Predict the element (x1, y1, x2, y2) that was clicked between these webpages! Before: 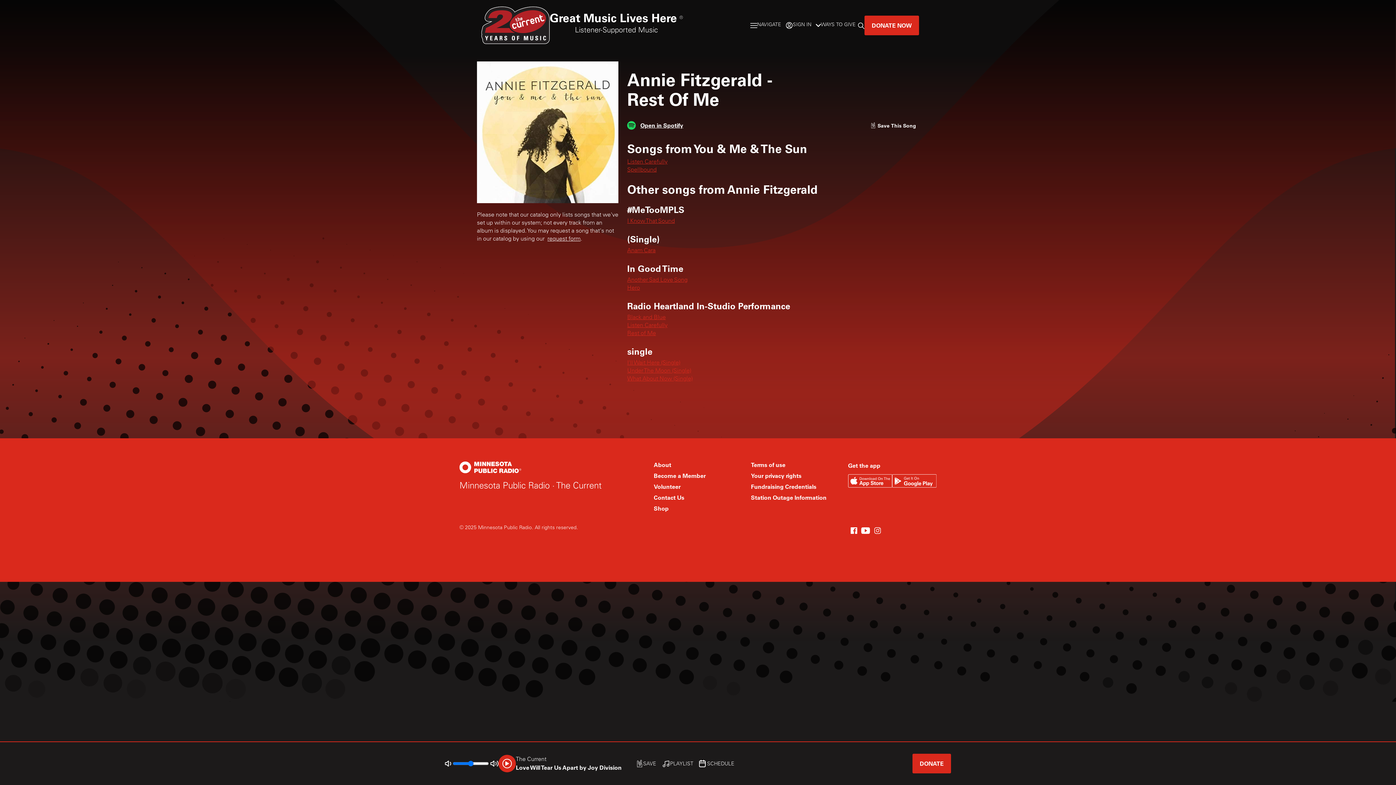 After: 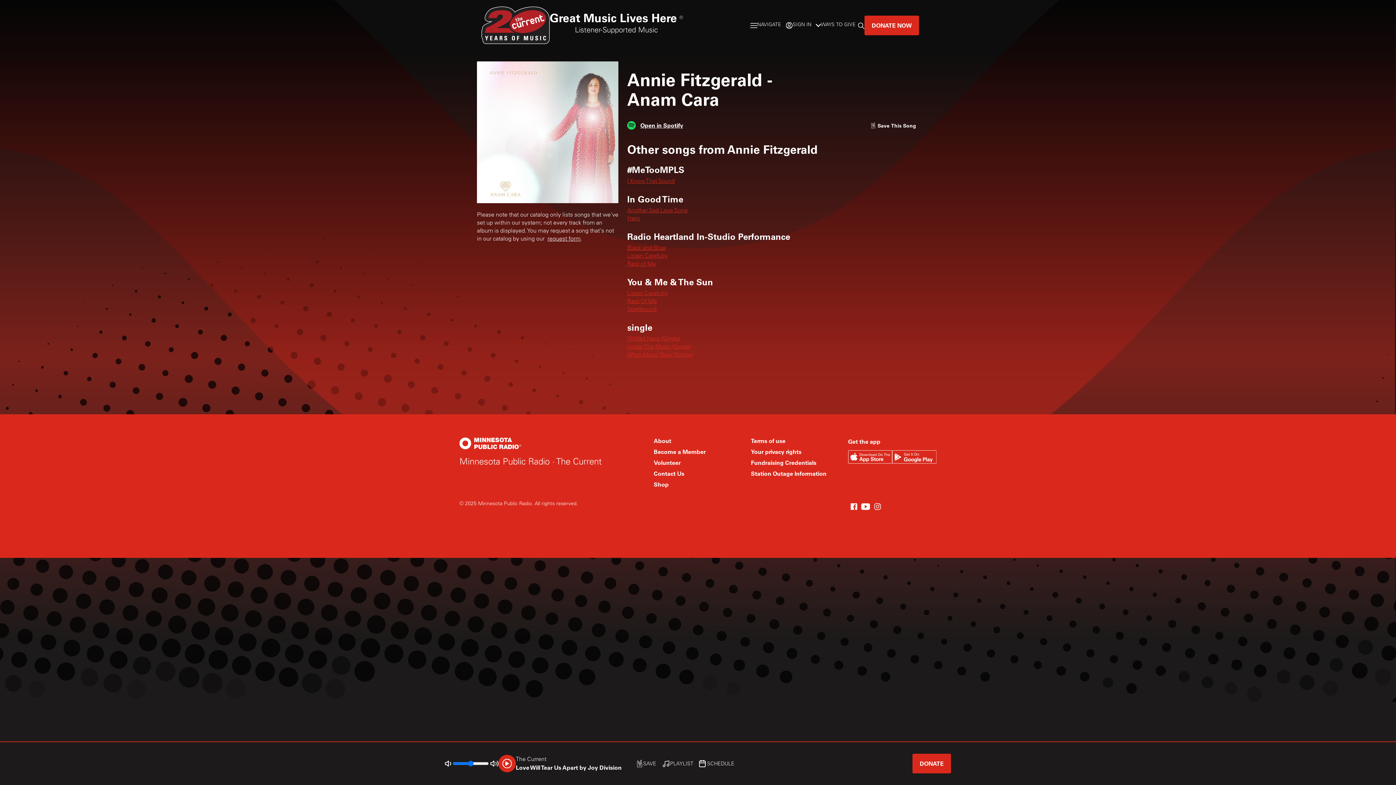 Action: label: Anam Cara bbox: (627, 248, 655, 253)